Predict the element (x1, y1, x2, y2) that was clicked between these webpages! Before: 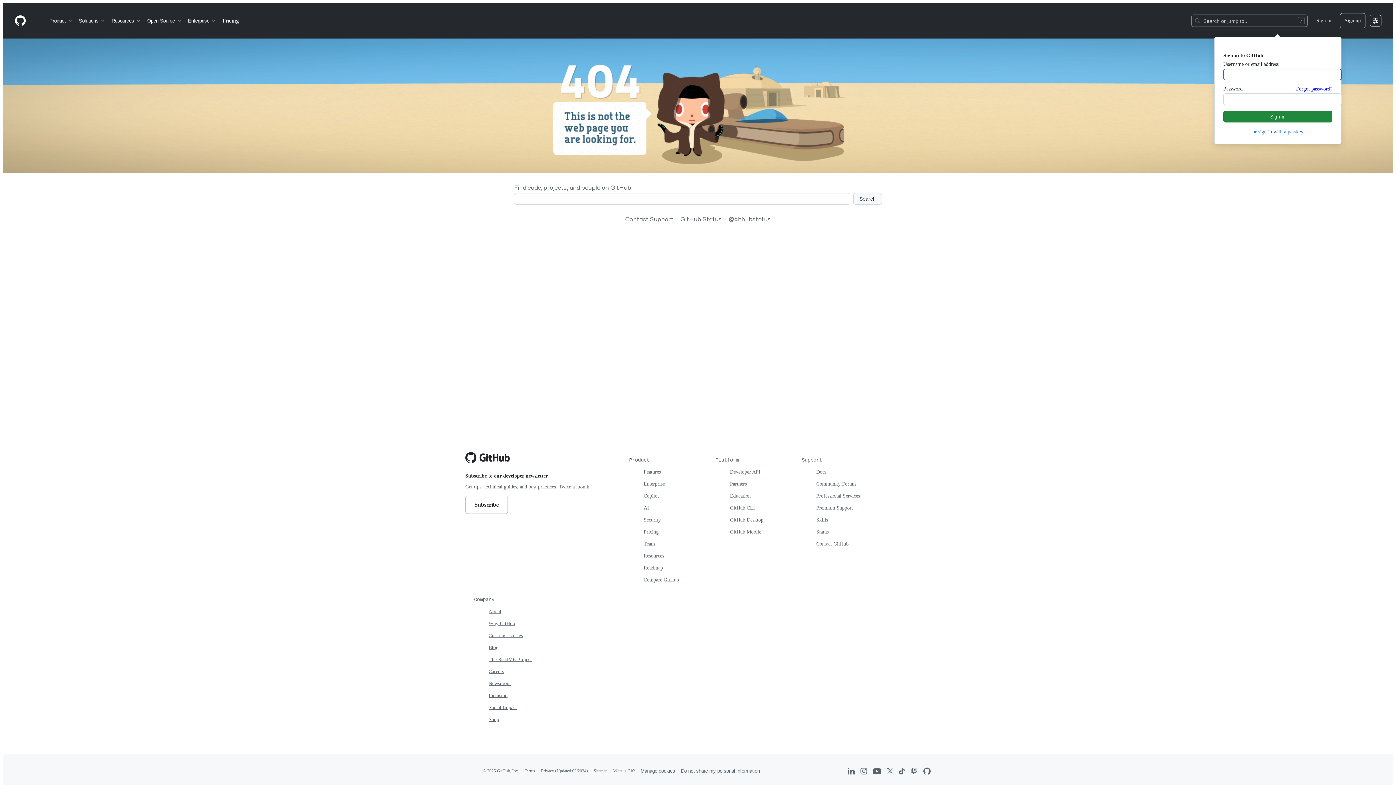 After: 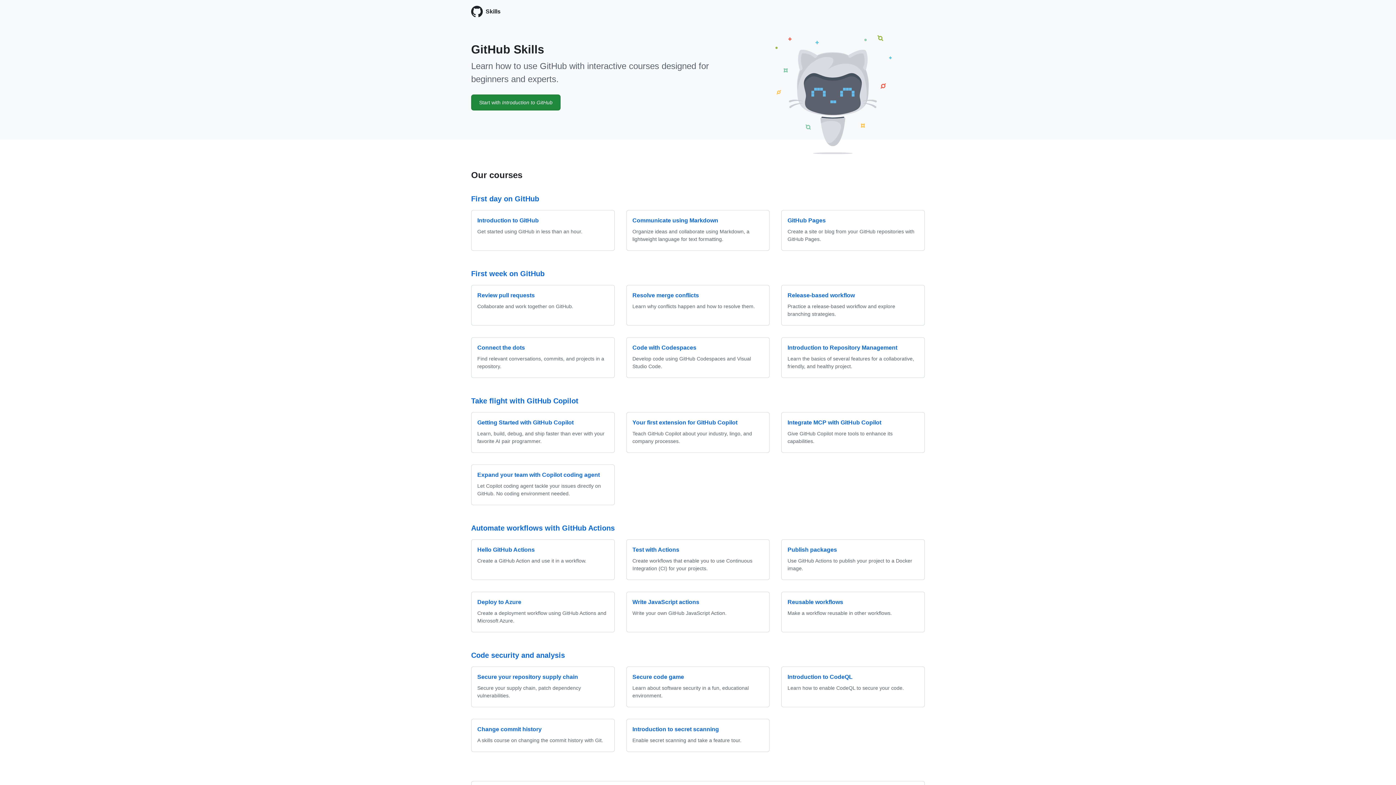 Action: label: Skills bbox: (816, 517, 828, 522)